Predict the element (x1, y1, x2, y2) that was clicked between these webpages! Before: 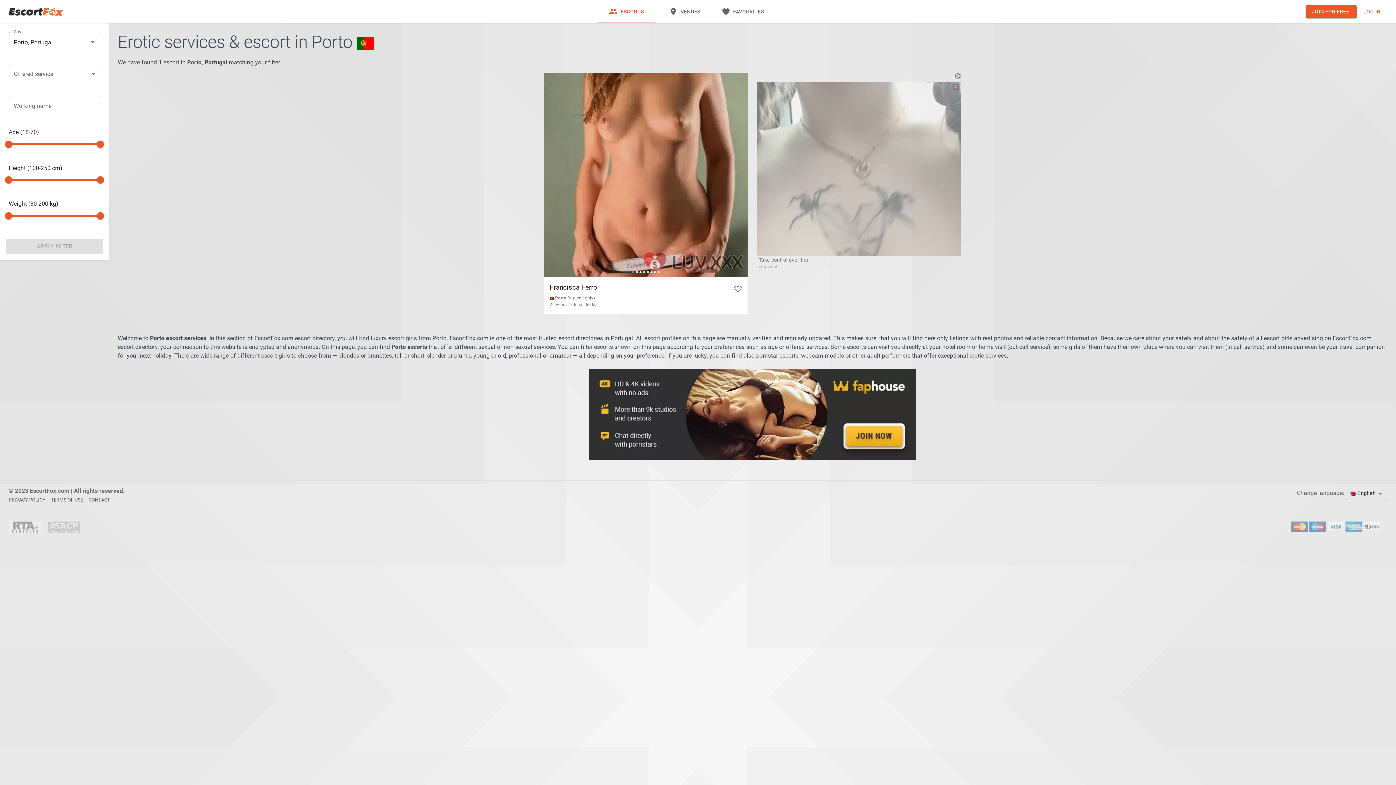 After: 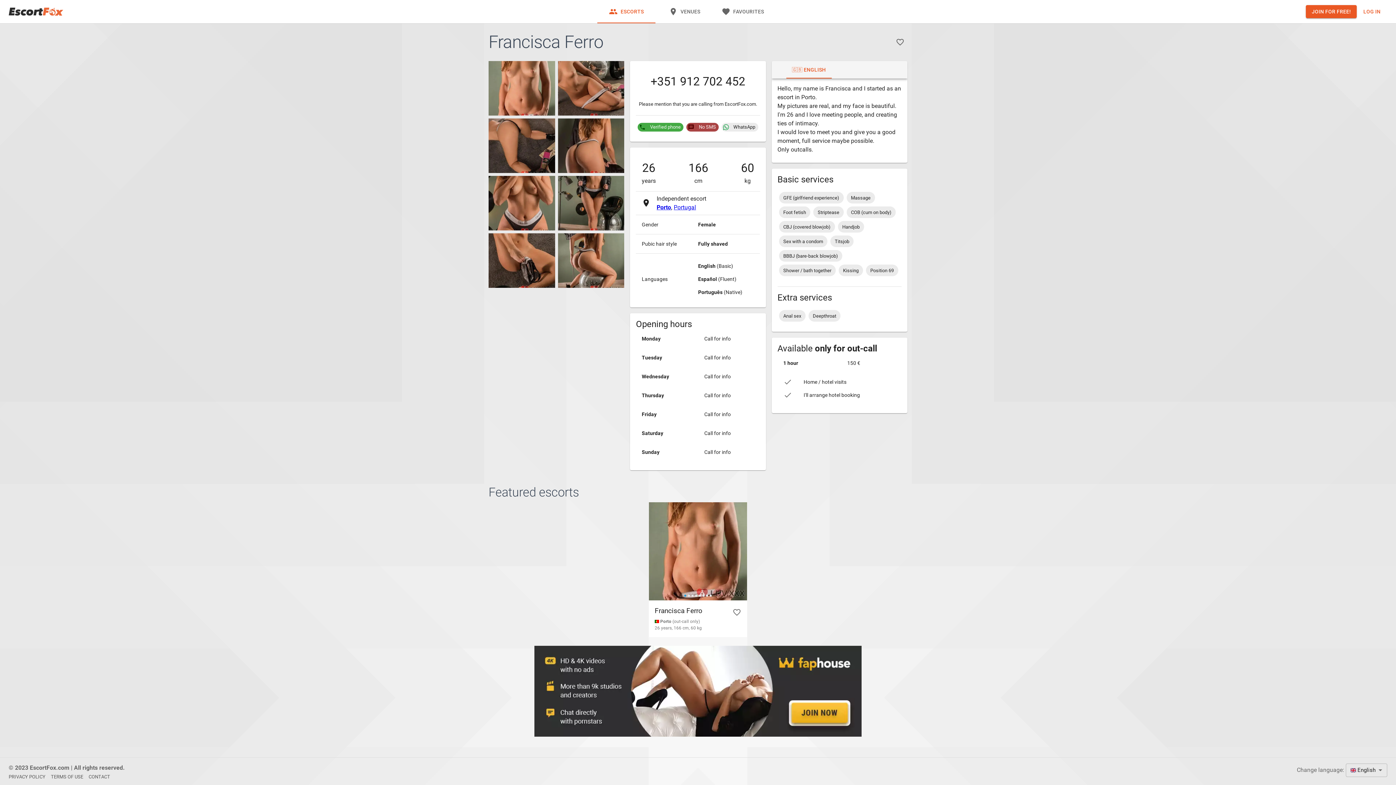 Action: bbox: (544, 72, 748, 313) label: Francisca Ferro
 Porto (out-call only)
26 years, 166 cm, 60 kg